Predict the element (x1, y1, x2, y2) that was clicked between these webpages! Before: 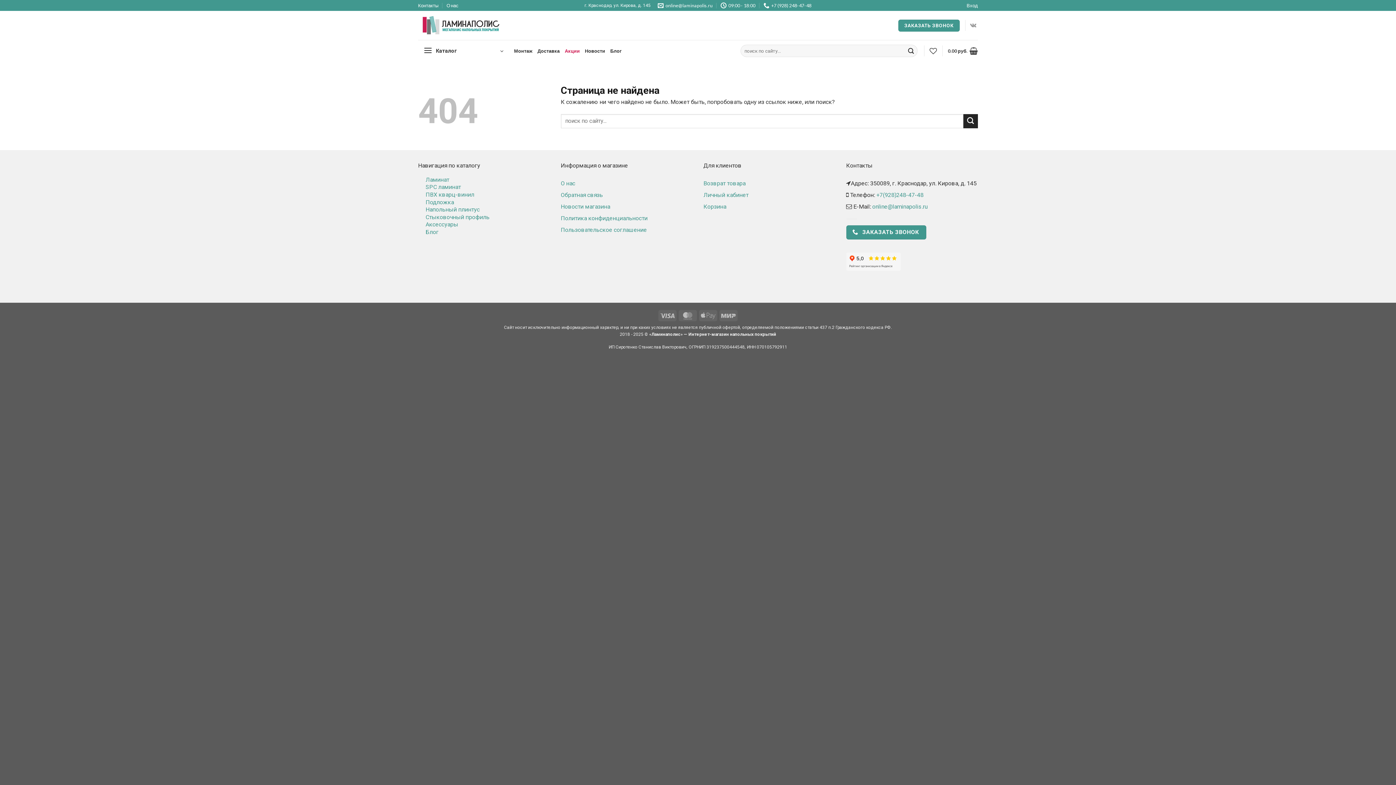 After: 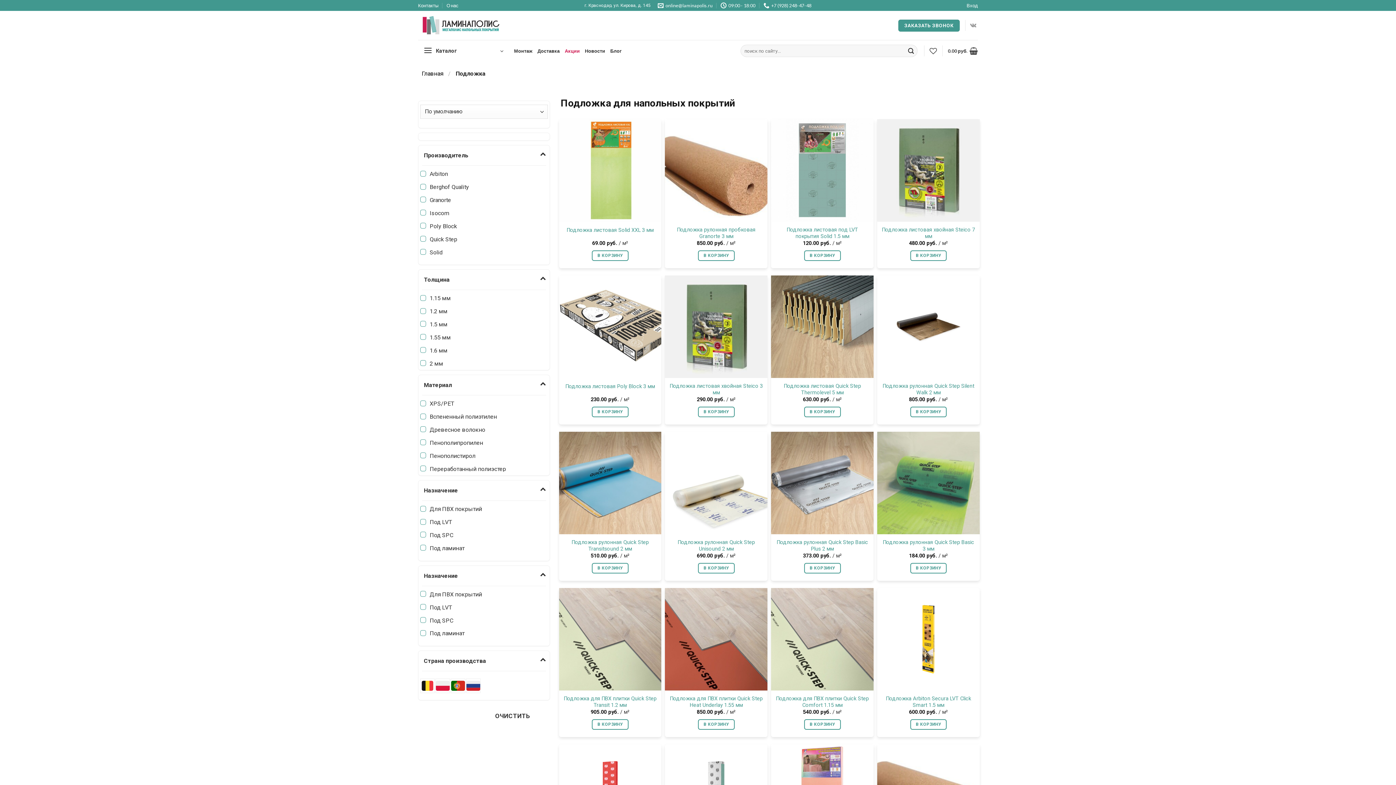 Action: bbox: (425, 198, 454, 205) label: Подложка